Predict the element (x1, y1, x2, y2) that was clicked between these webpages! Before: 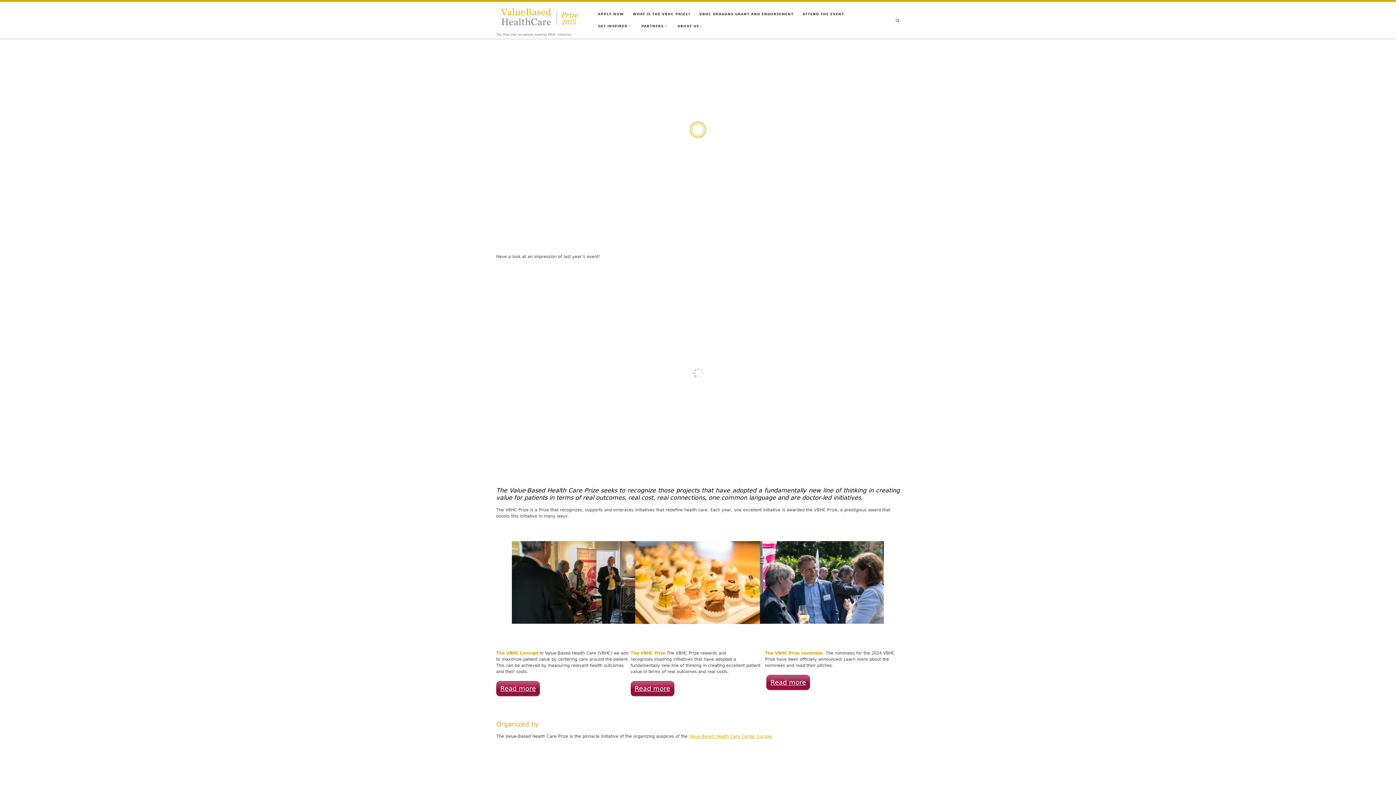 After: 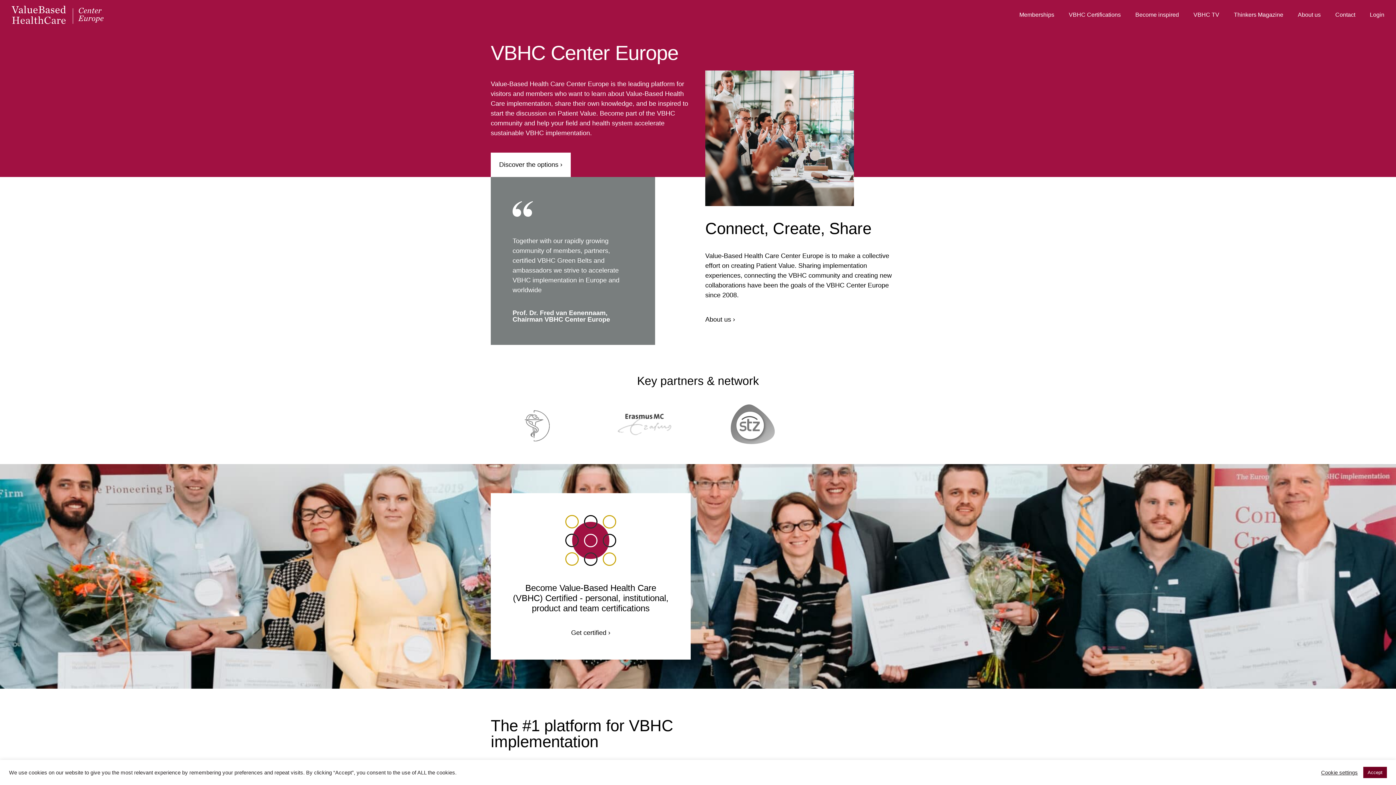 Action: label: Value-Based Health Care Center Europe. bbox: (689, 734, 773, 739)